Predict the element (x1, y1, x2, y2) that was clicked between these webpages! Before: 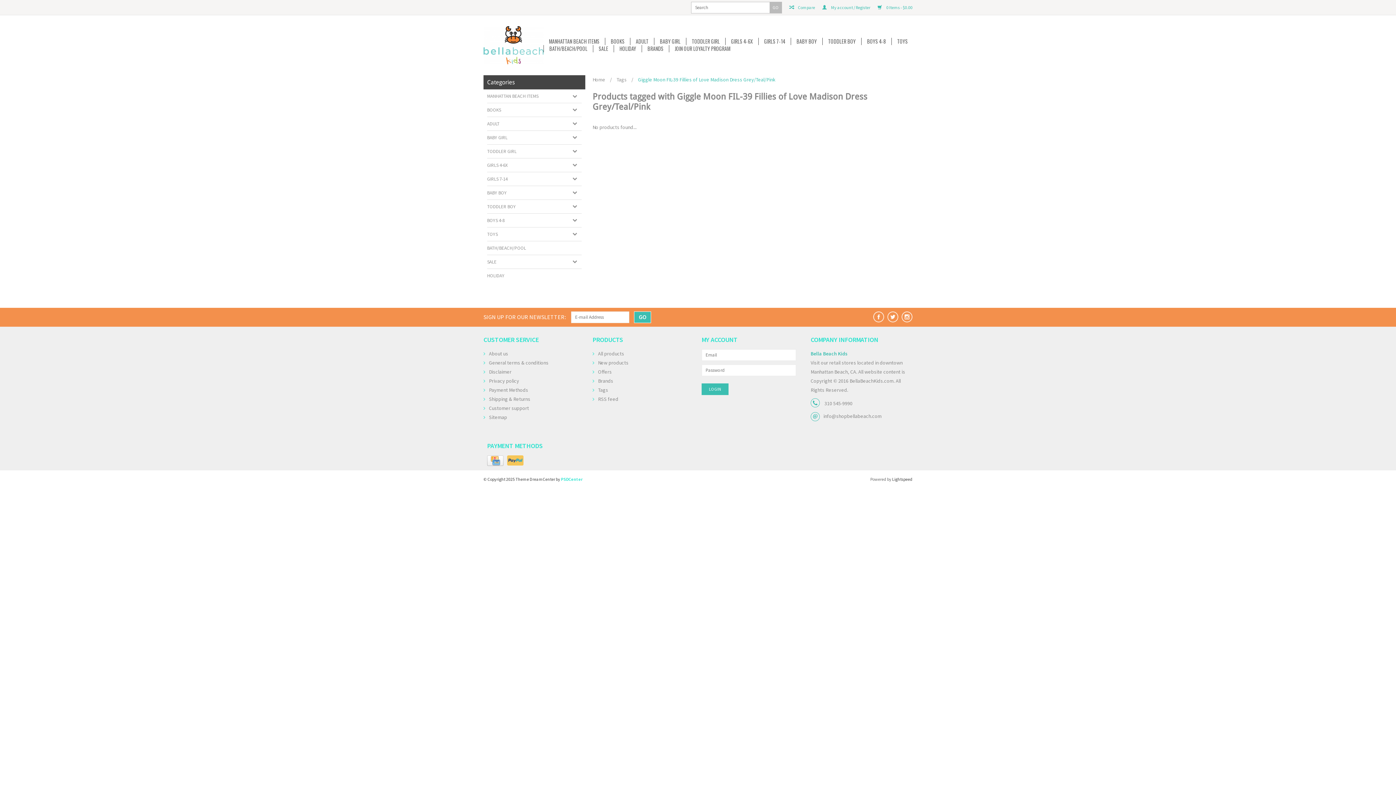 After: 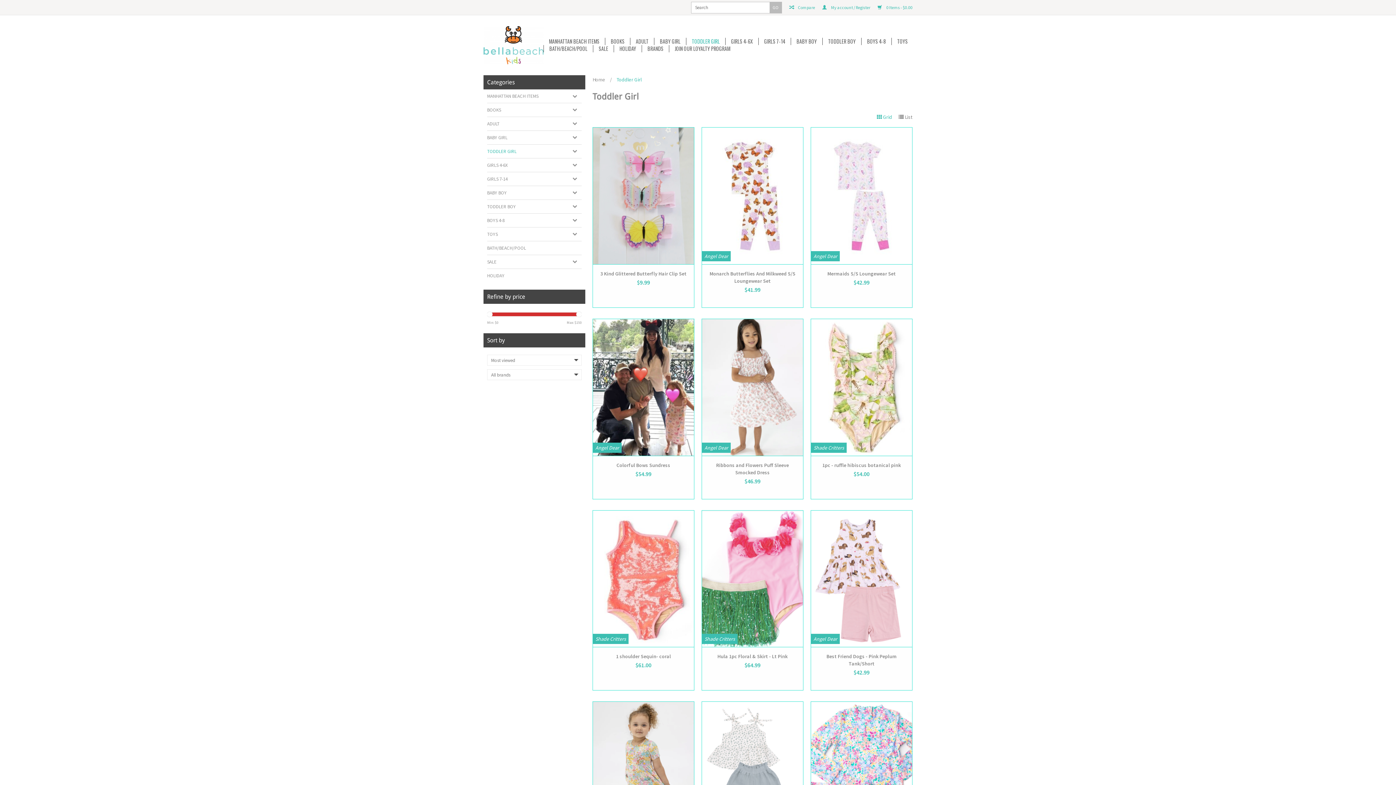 Action: label: TODDLER GIRL bbox: (686, 37, 725, 45)